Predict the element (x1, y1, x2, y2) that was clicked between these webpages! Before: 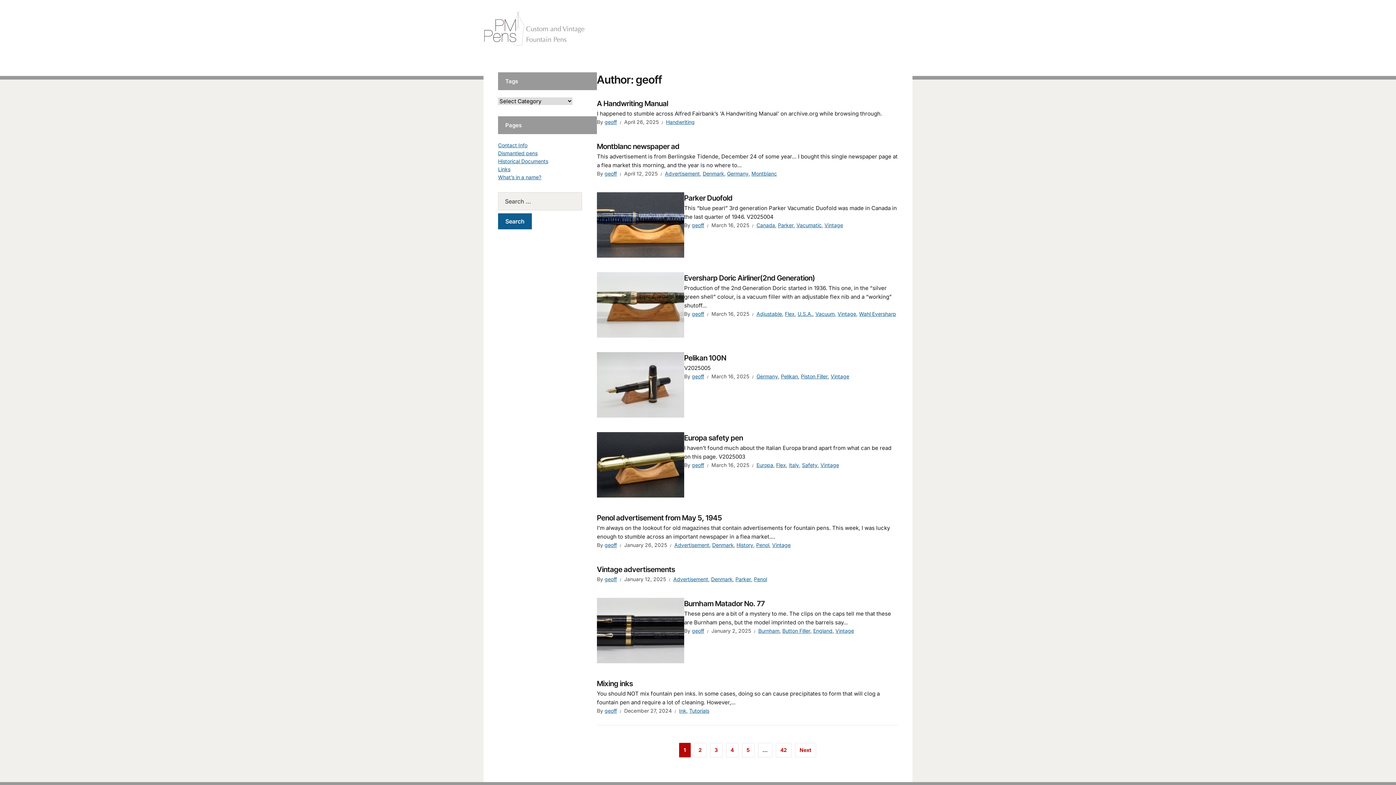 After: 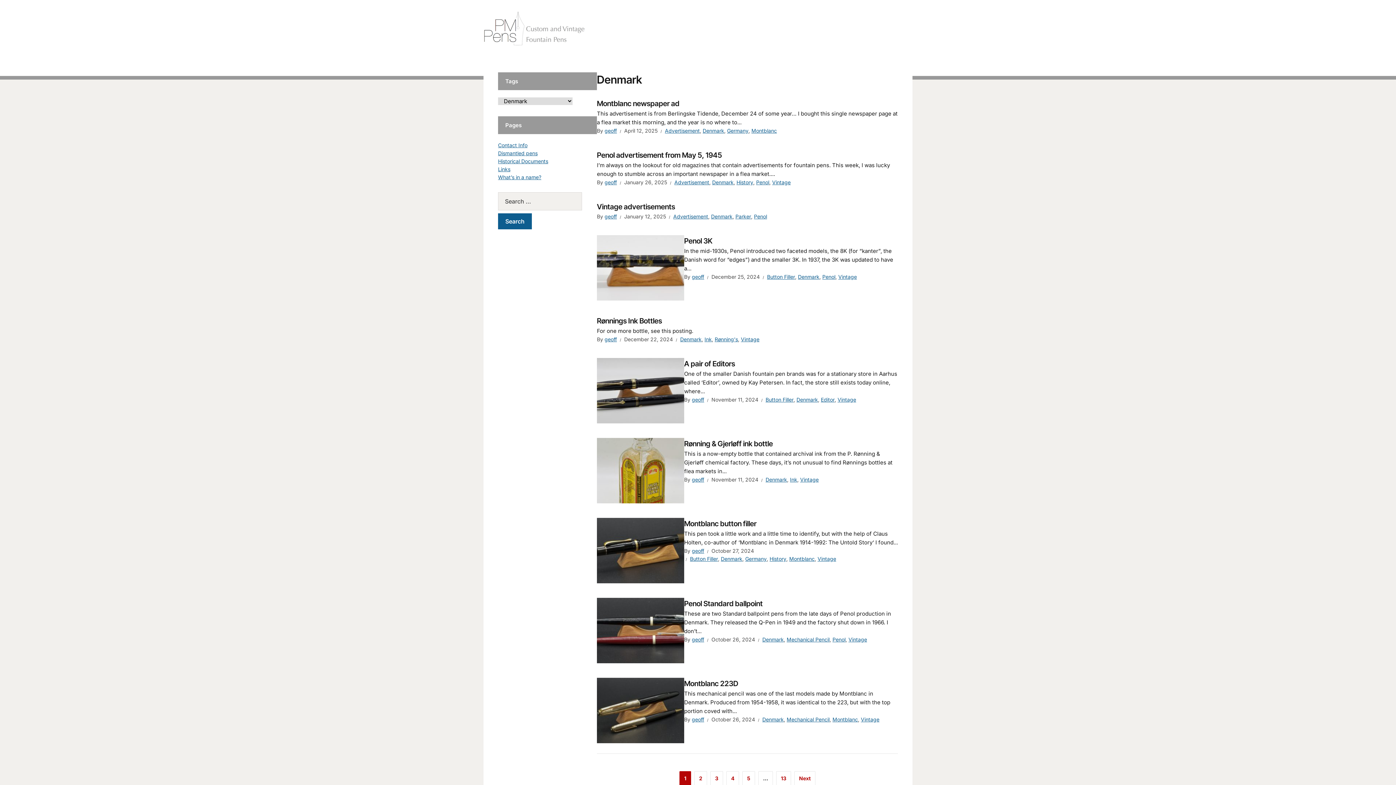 Action: label: Denmark bbox: (711, 575, 732, 583)